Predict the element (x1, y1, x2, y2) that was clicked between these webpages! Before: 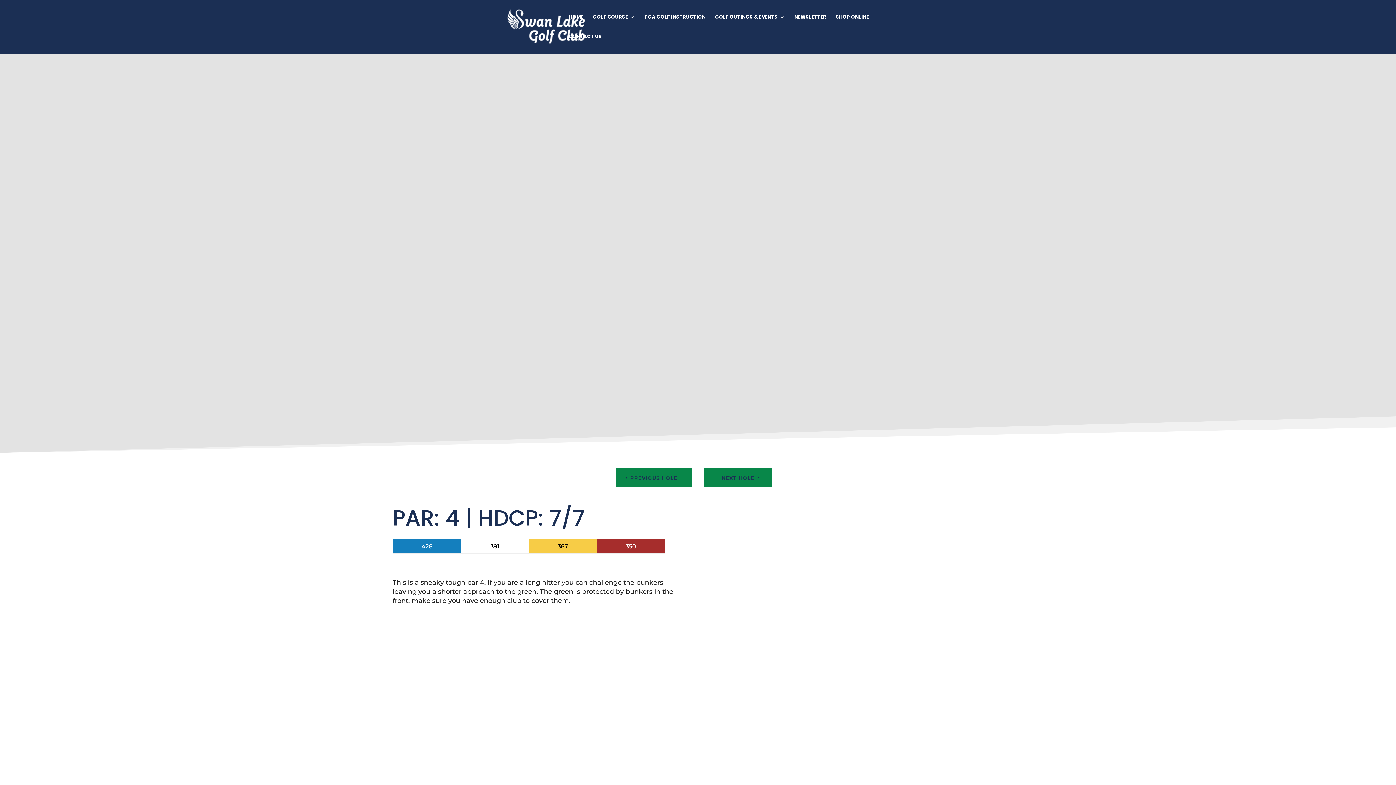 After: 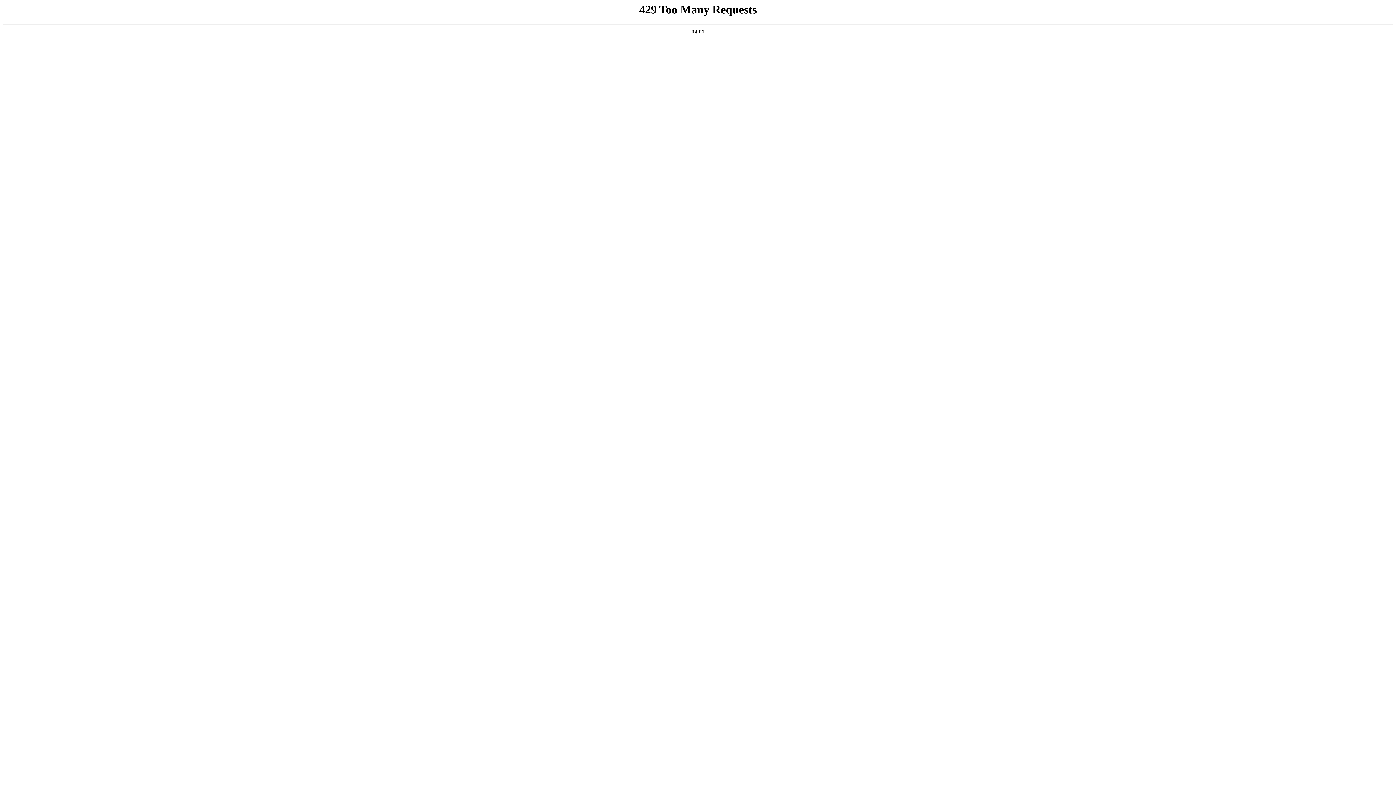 Action: bbox: (503, 22, 592, 30)